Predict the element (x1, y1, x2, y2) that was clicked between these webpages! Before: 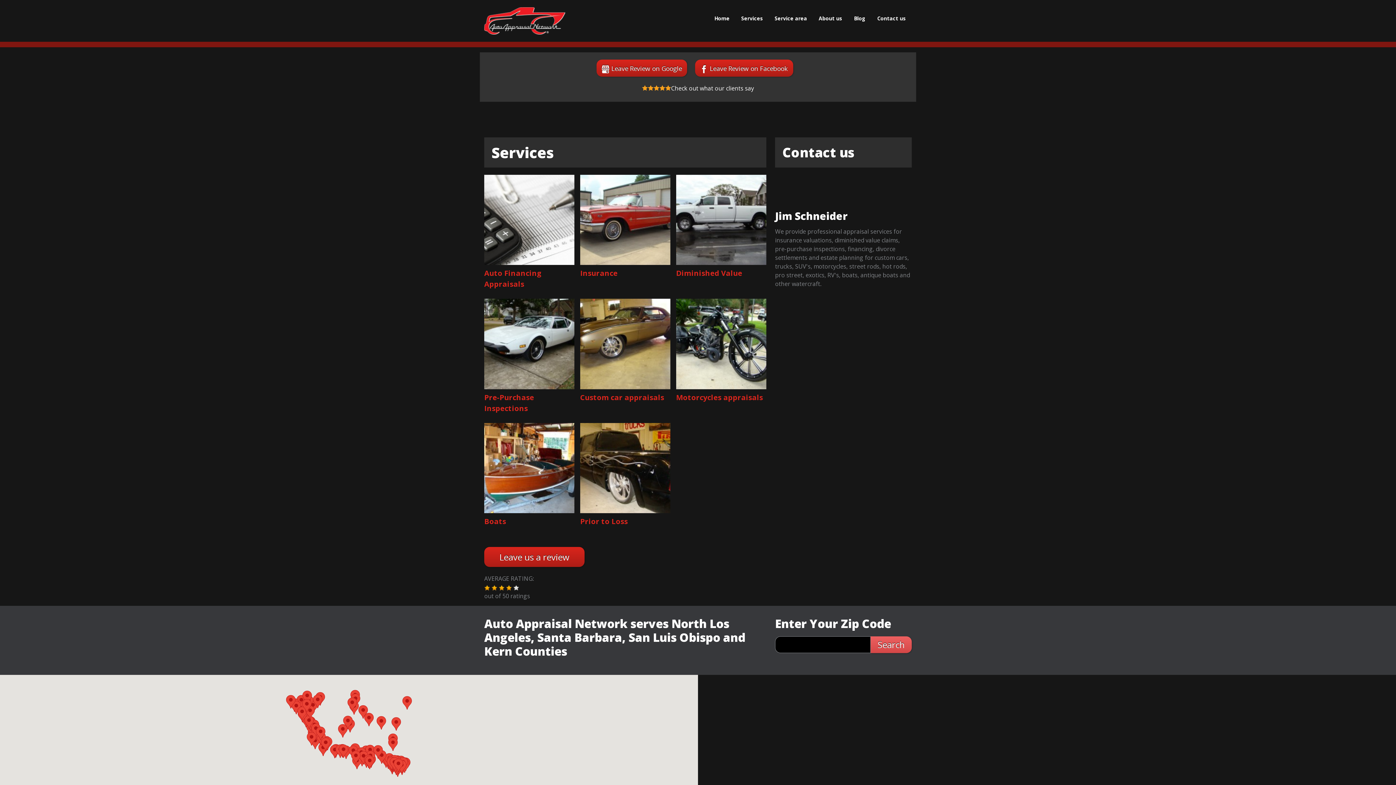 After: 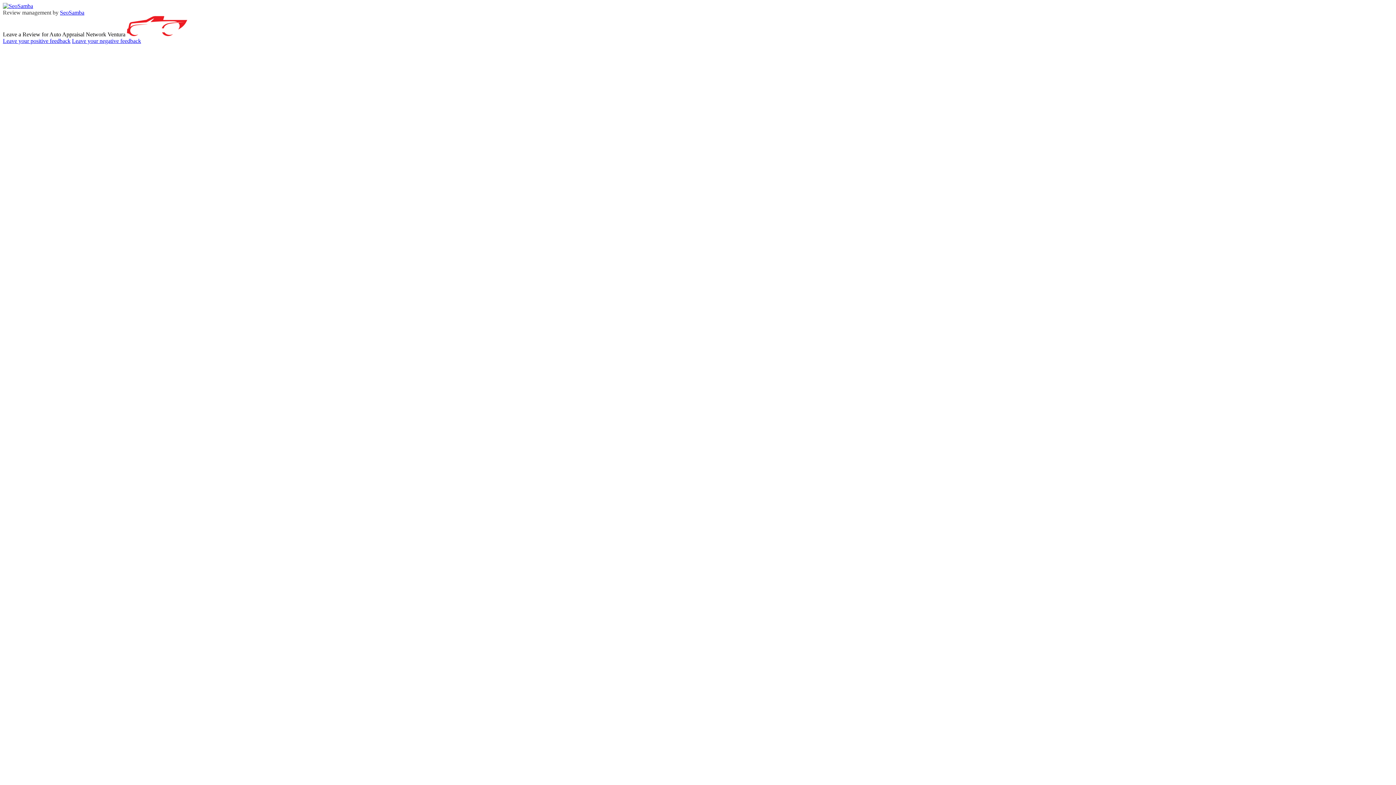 Action: bbox: (596, 59, 687, 76) label: Leave Review on Google